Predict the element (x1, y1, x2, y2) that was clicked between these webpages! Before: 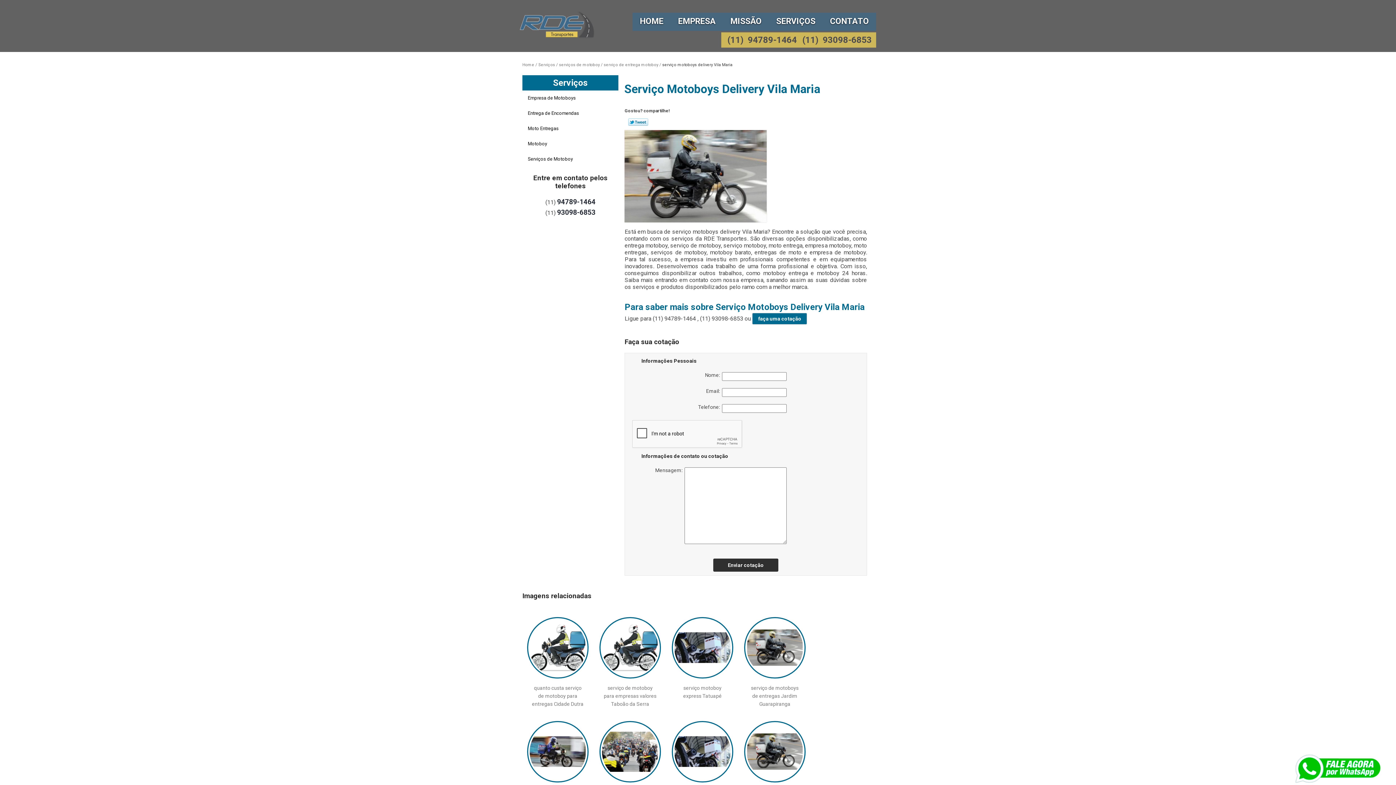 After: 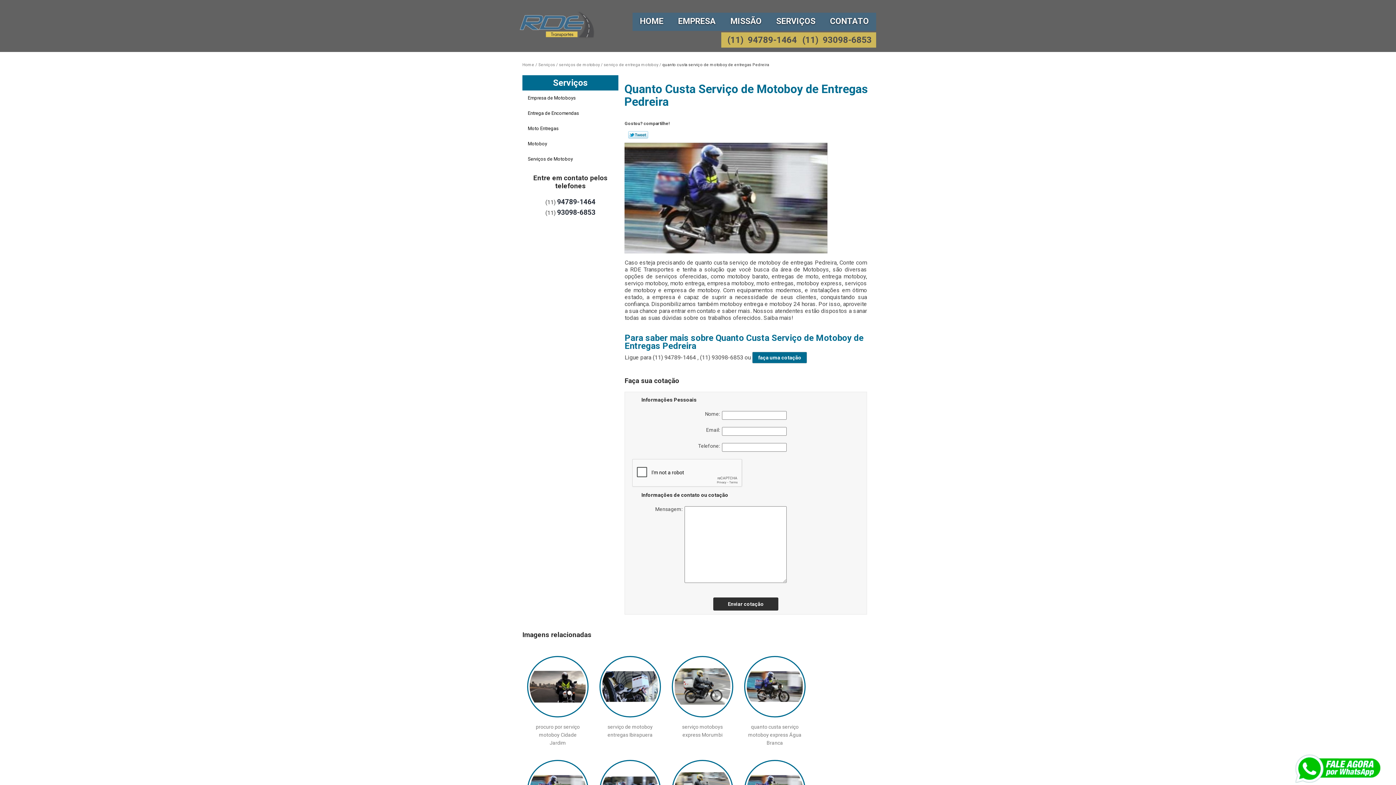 Action: bbox: (527, 721, 588, 783)